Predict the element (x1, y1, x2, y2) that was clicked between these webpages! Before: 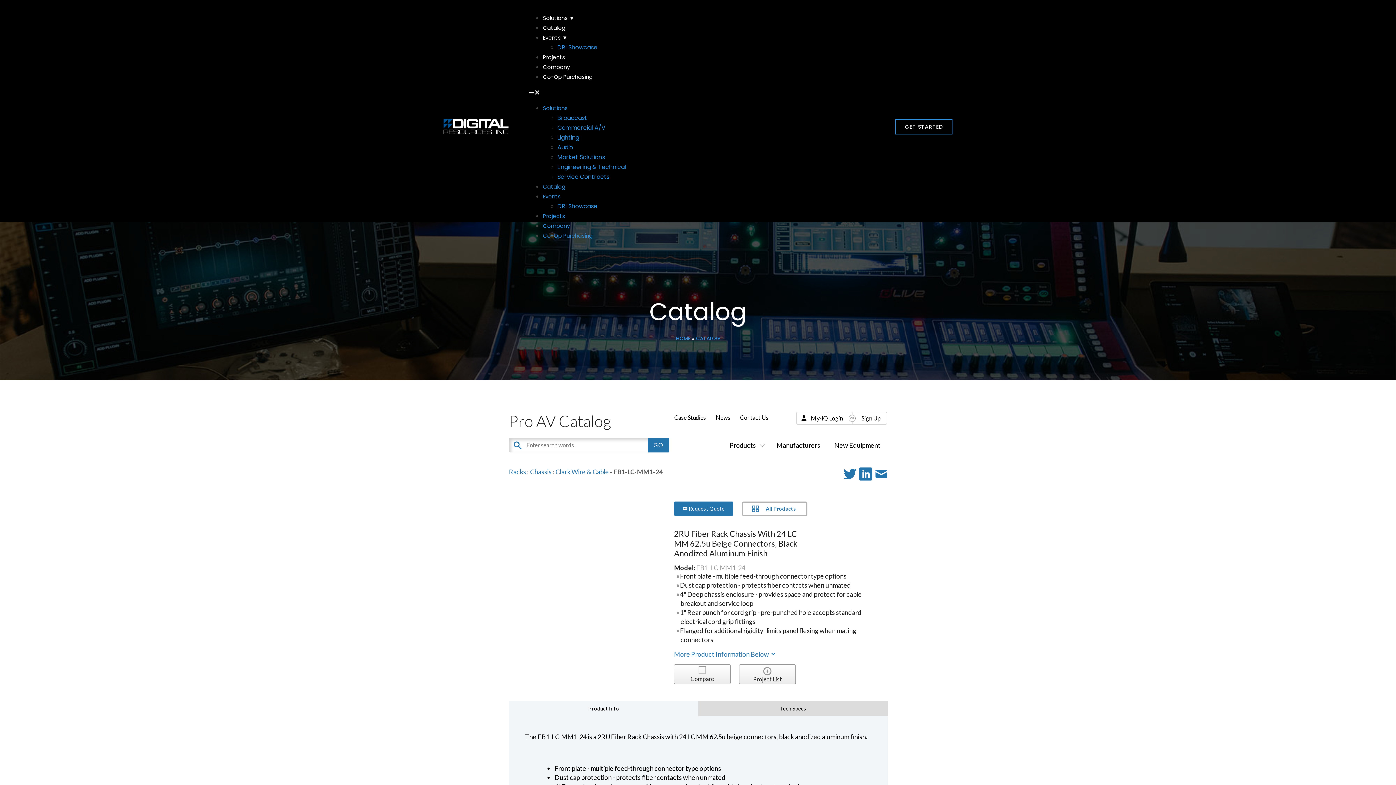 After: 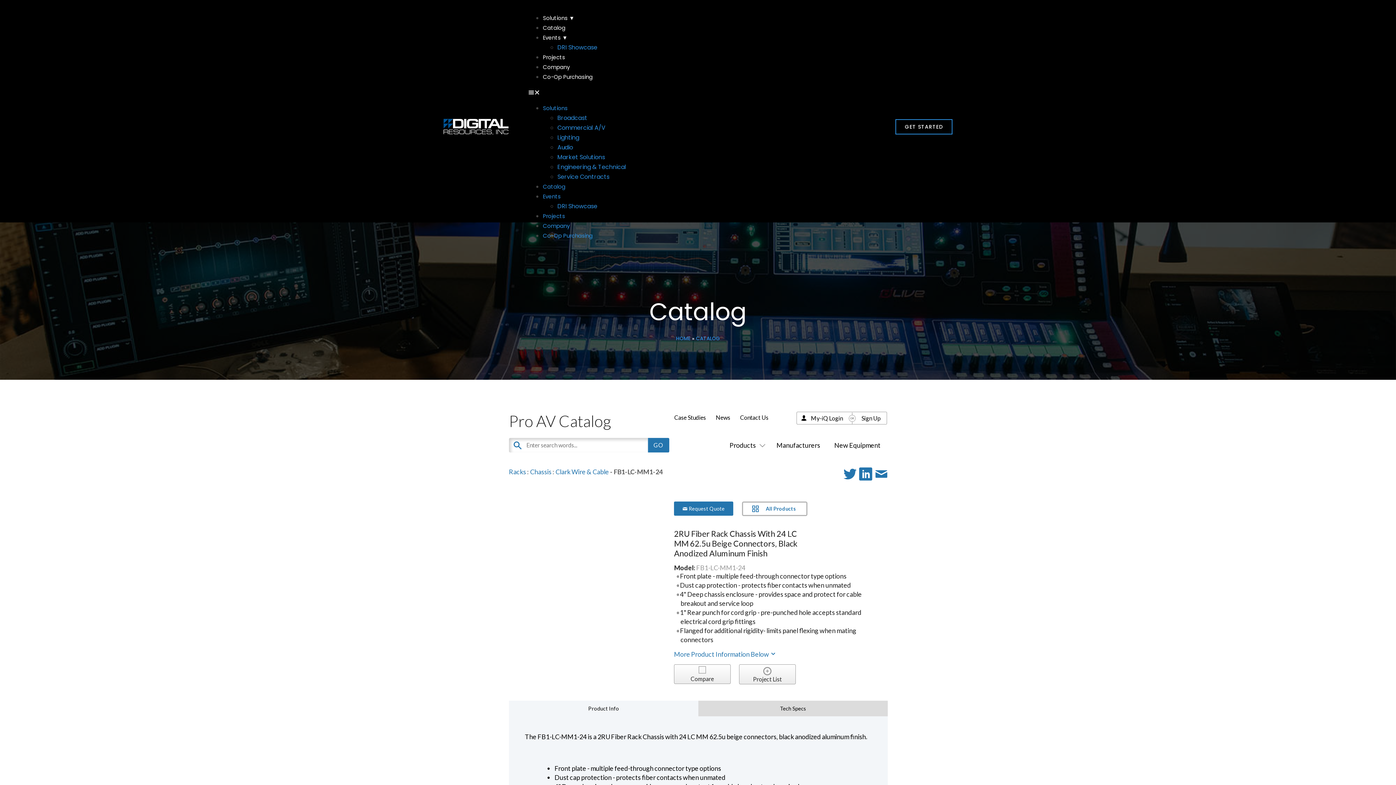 Action: bbox: (543, 14, 574, 21) label: Solutions ▼